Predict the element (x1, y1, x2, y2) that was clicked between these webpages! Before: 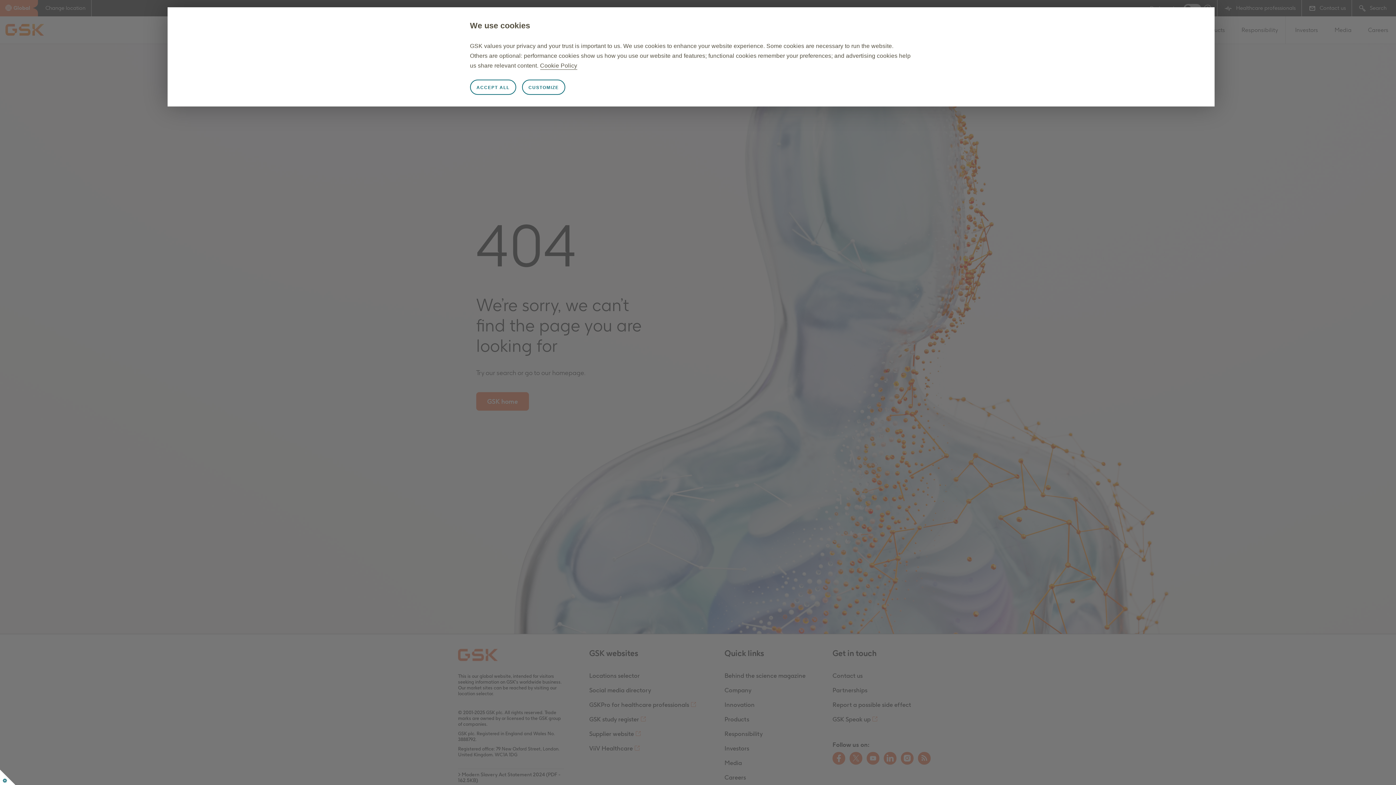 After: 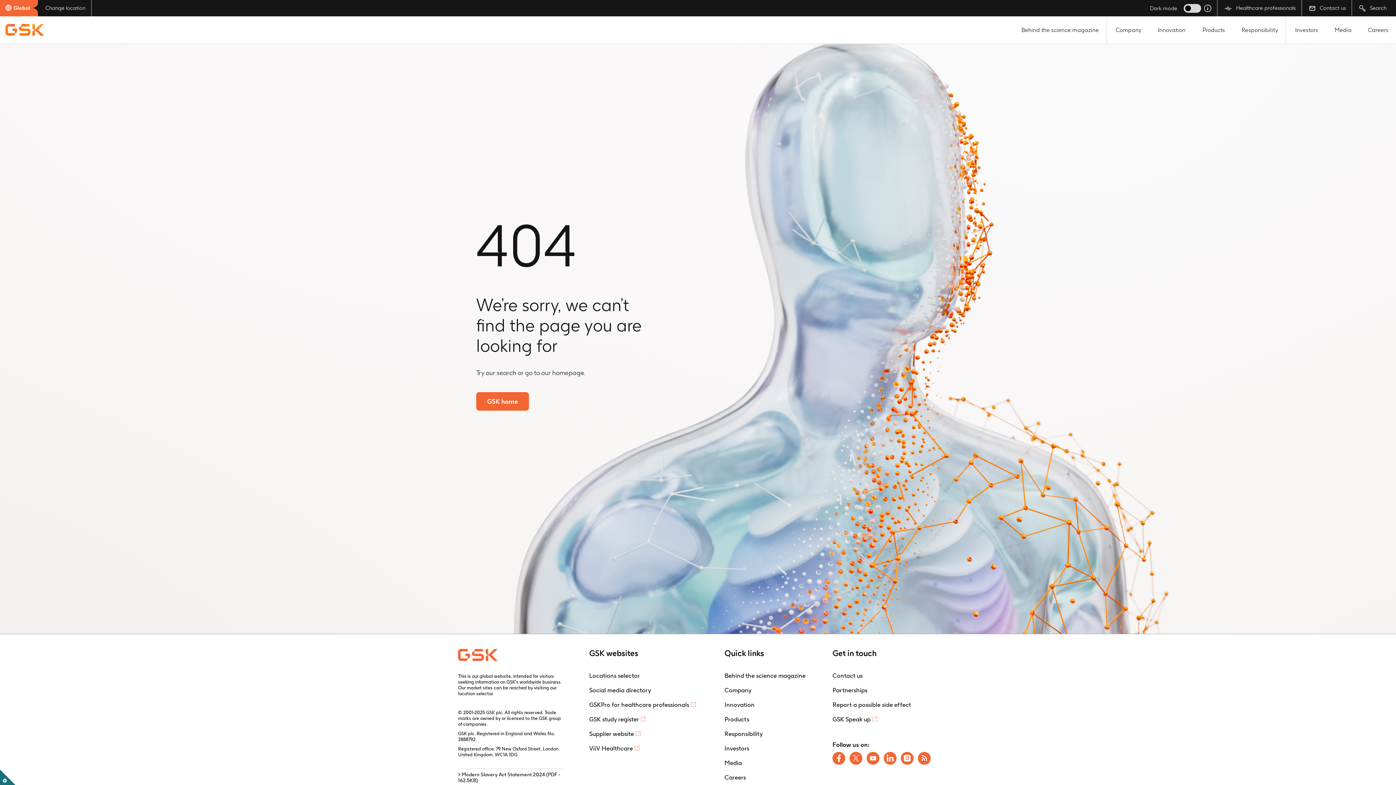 Action: label: ACCEPT ALL bbox: (470, 79, 516, 94)